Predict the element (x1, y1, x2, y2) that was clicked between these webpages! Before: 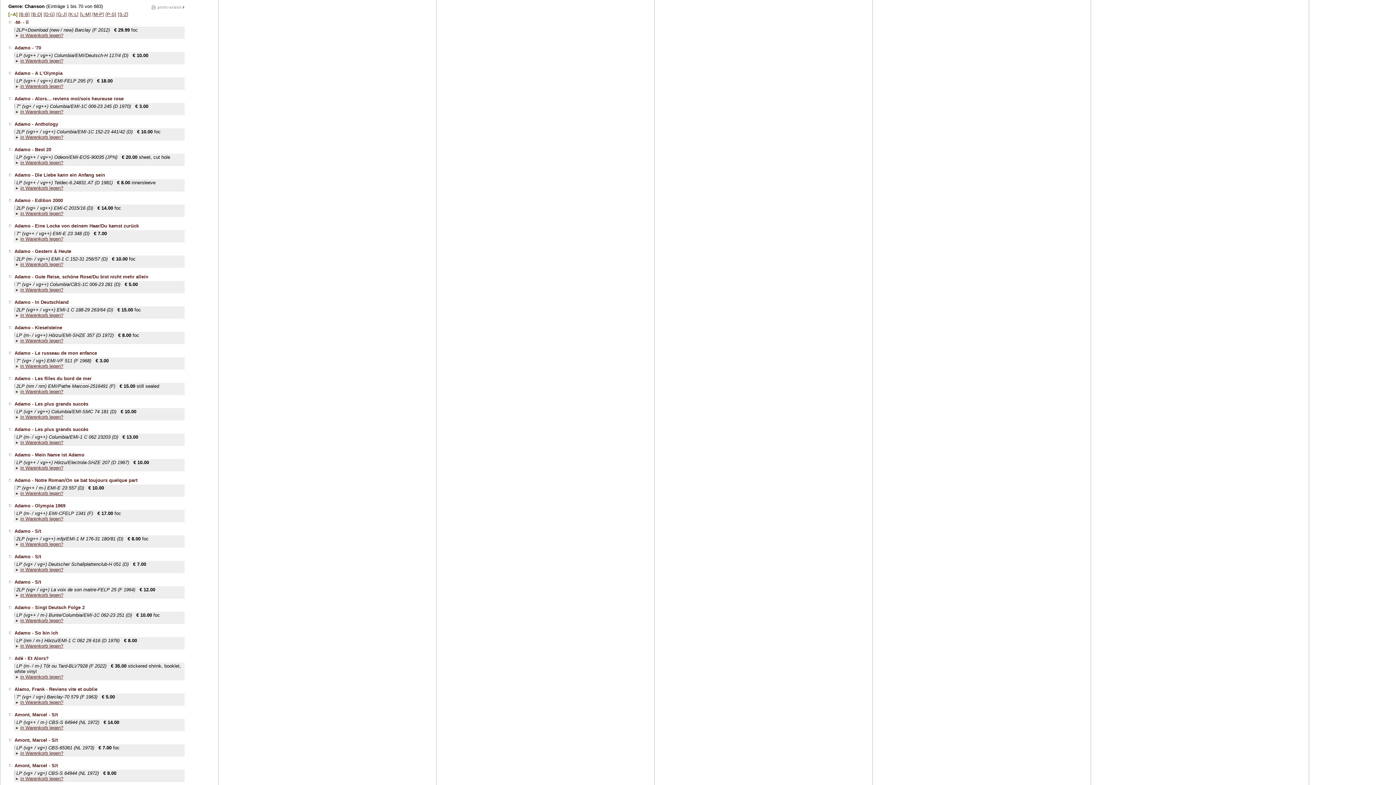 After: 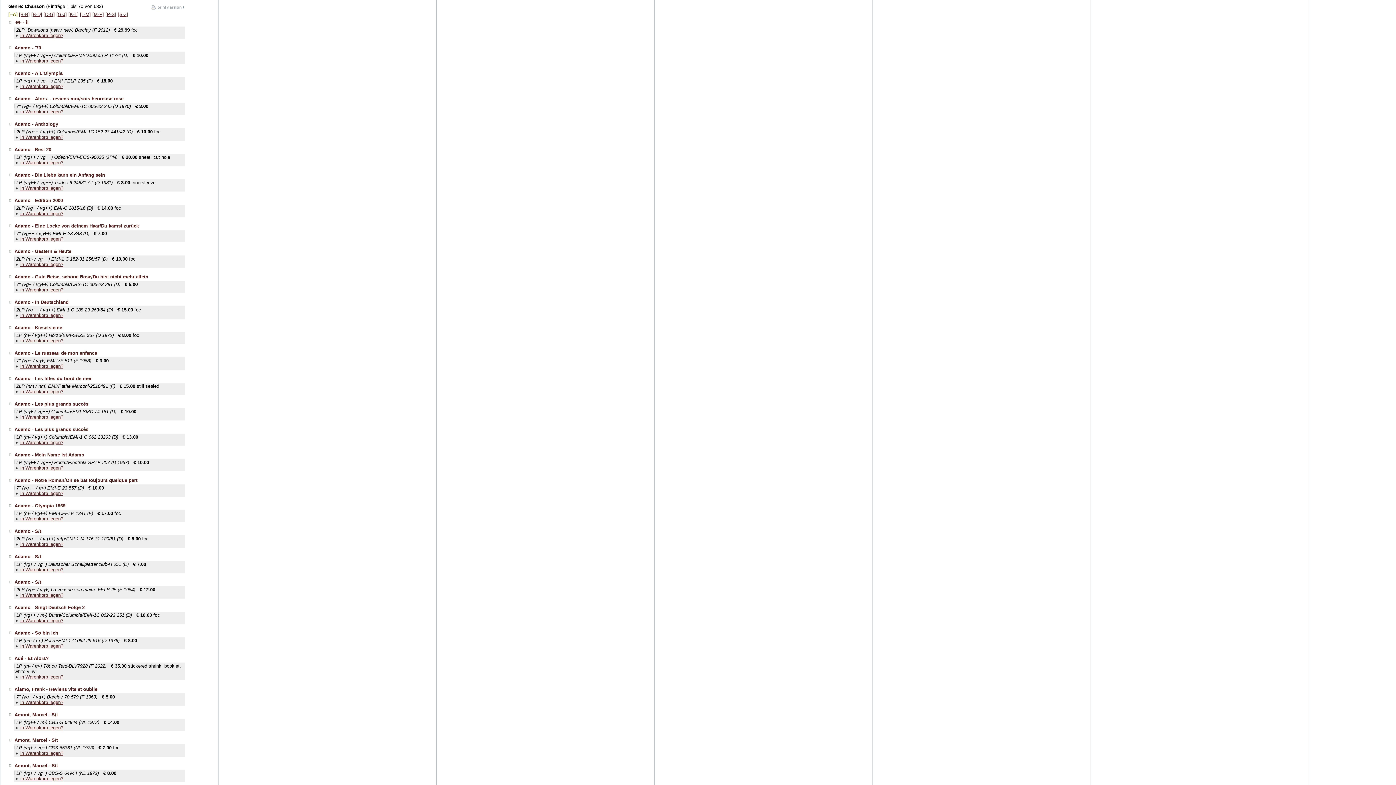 Action: label: in Warenkorb legen? bbox: (20, 541, 63, 547)